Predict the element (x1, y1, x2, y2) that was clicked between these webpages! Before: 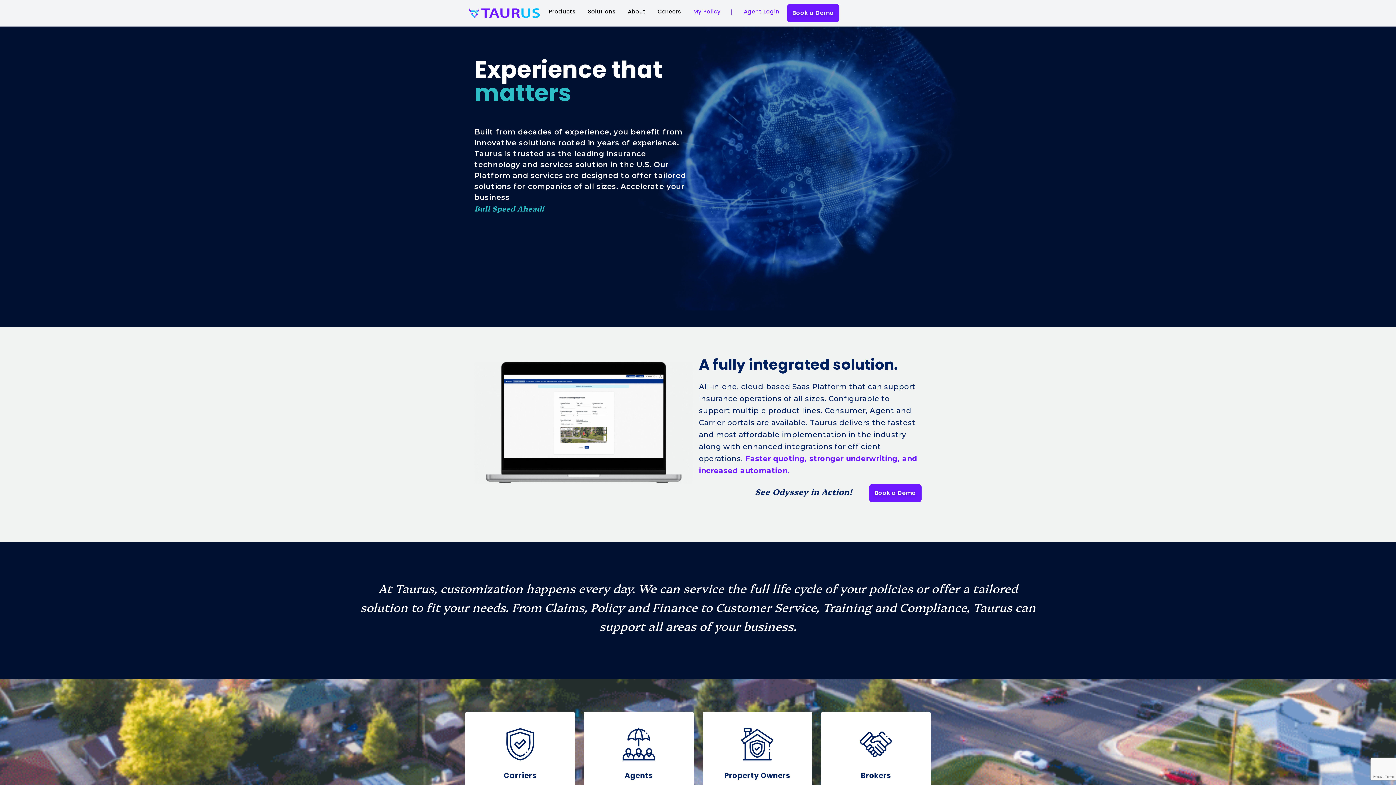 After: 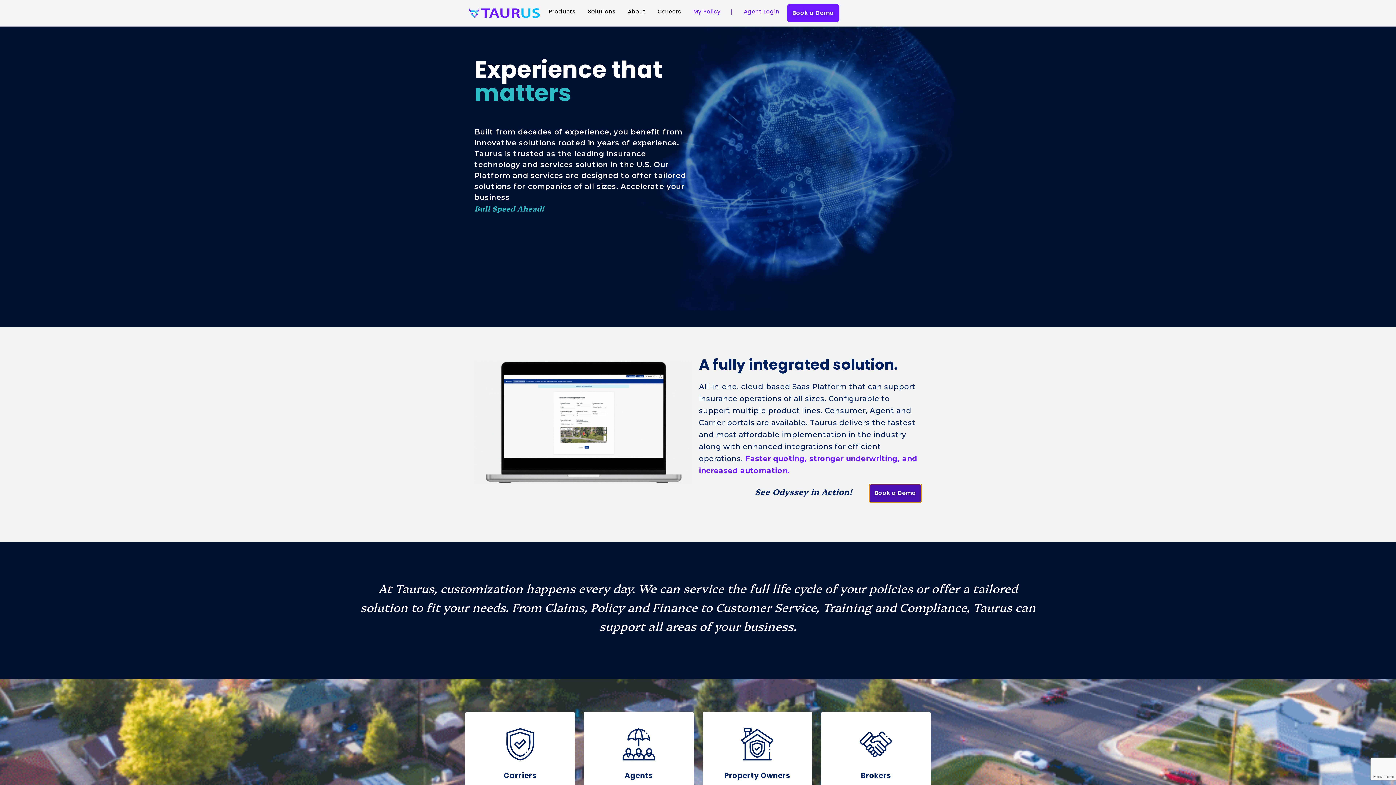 Action: bbox: (869, 484, 921, 502) label: Book a Demo